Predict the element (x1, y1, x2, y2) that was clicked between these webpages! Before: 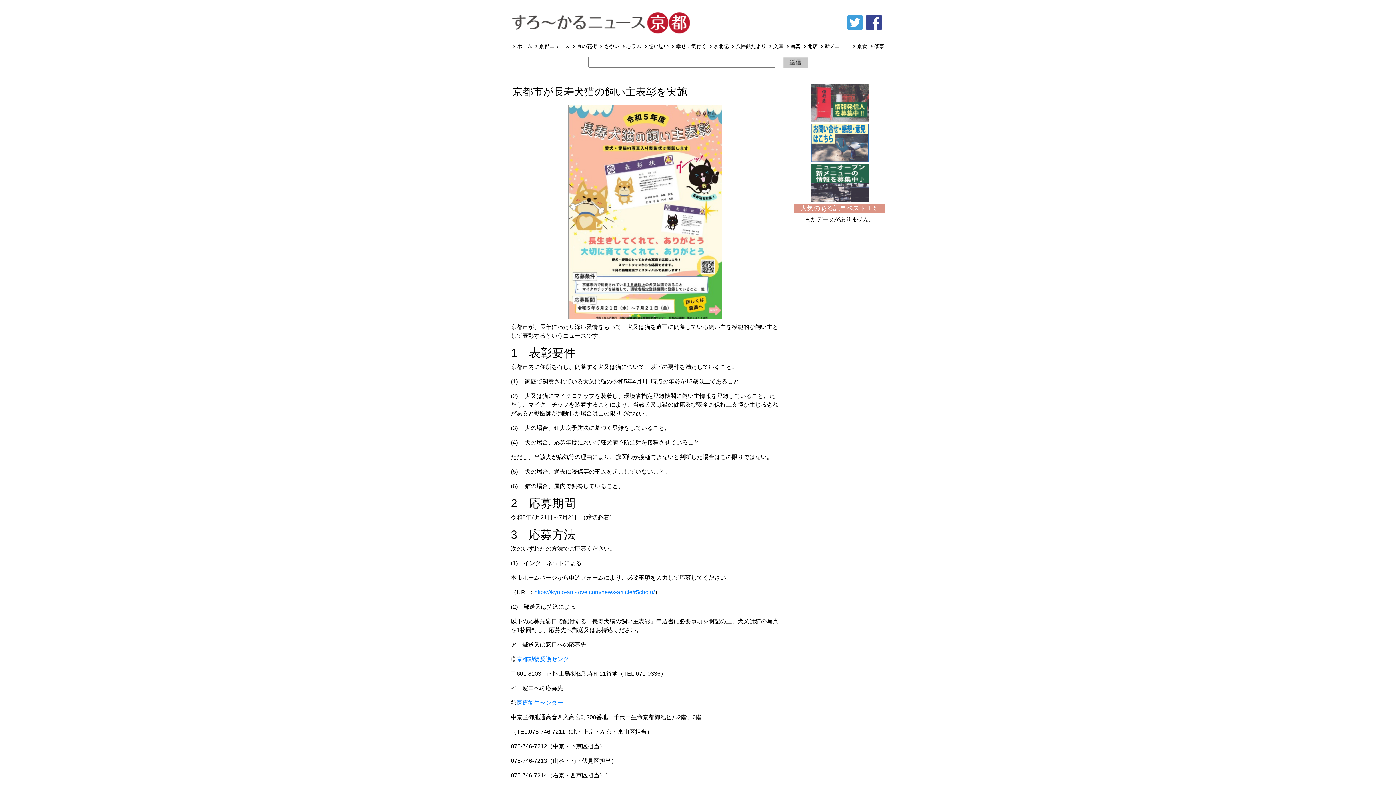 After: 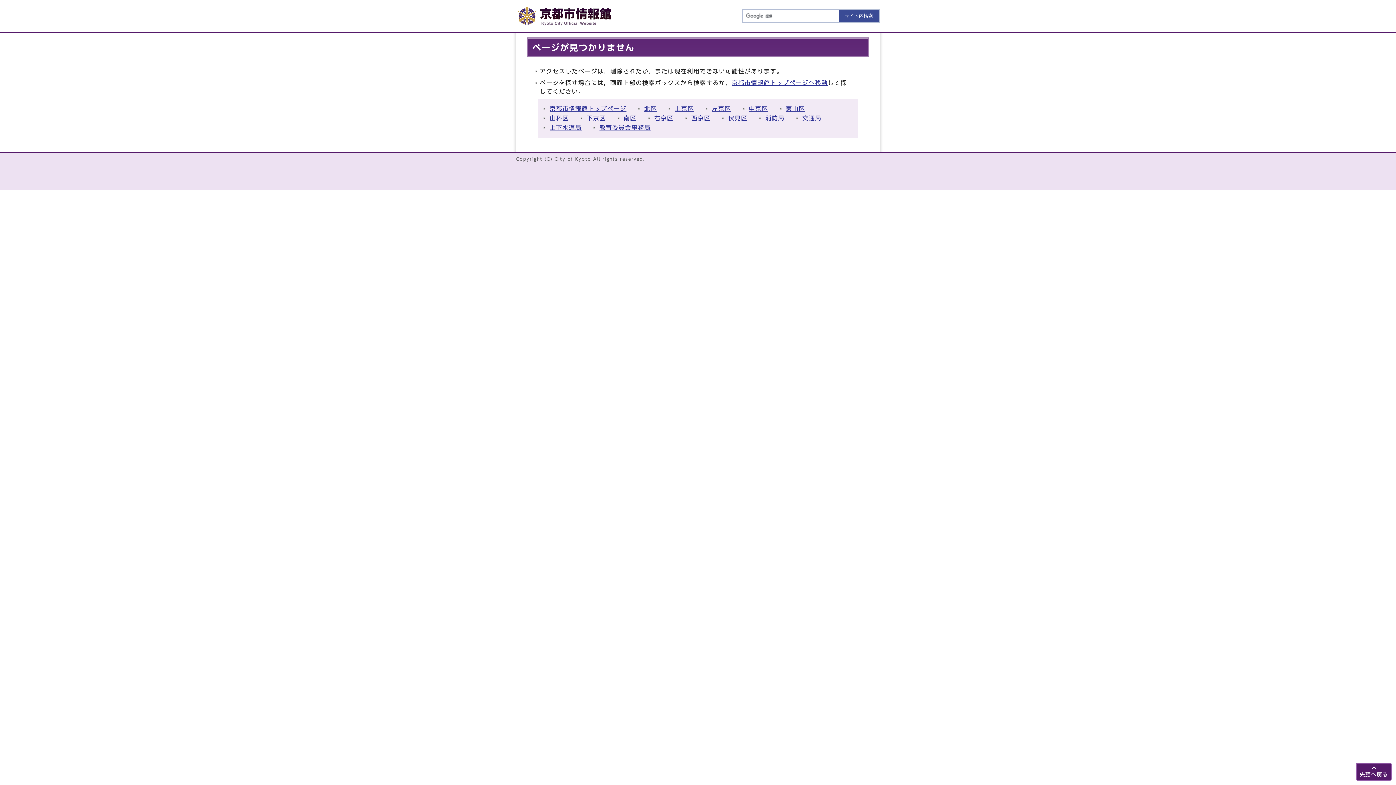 Action: bbox: (516, 700, 563, 706) label: 医療衛生センター